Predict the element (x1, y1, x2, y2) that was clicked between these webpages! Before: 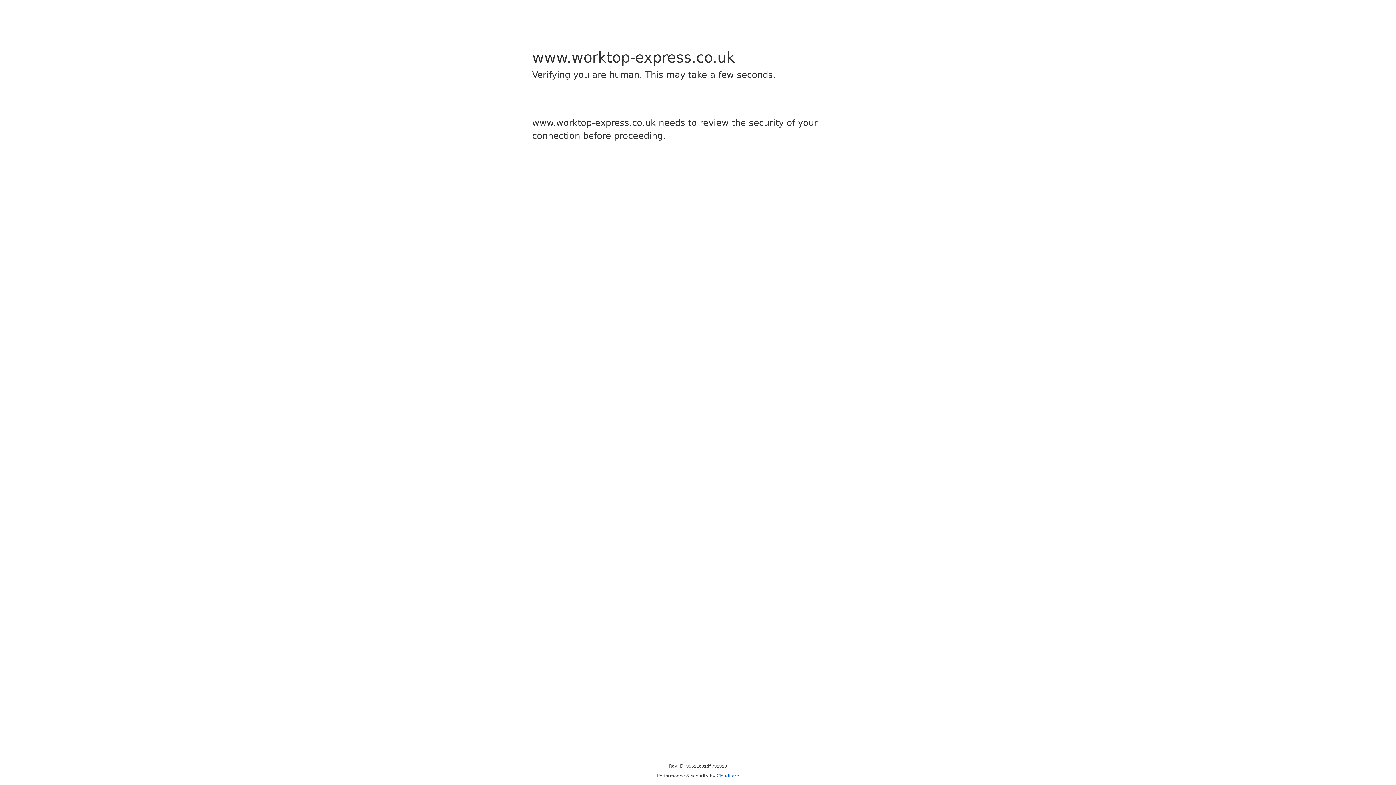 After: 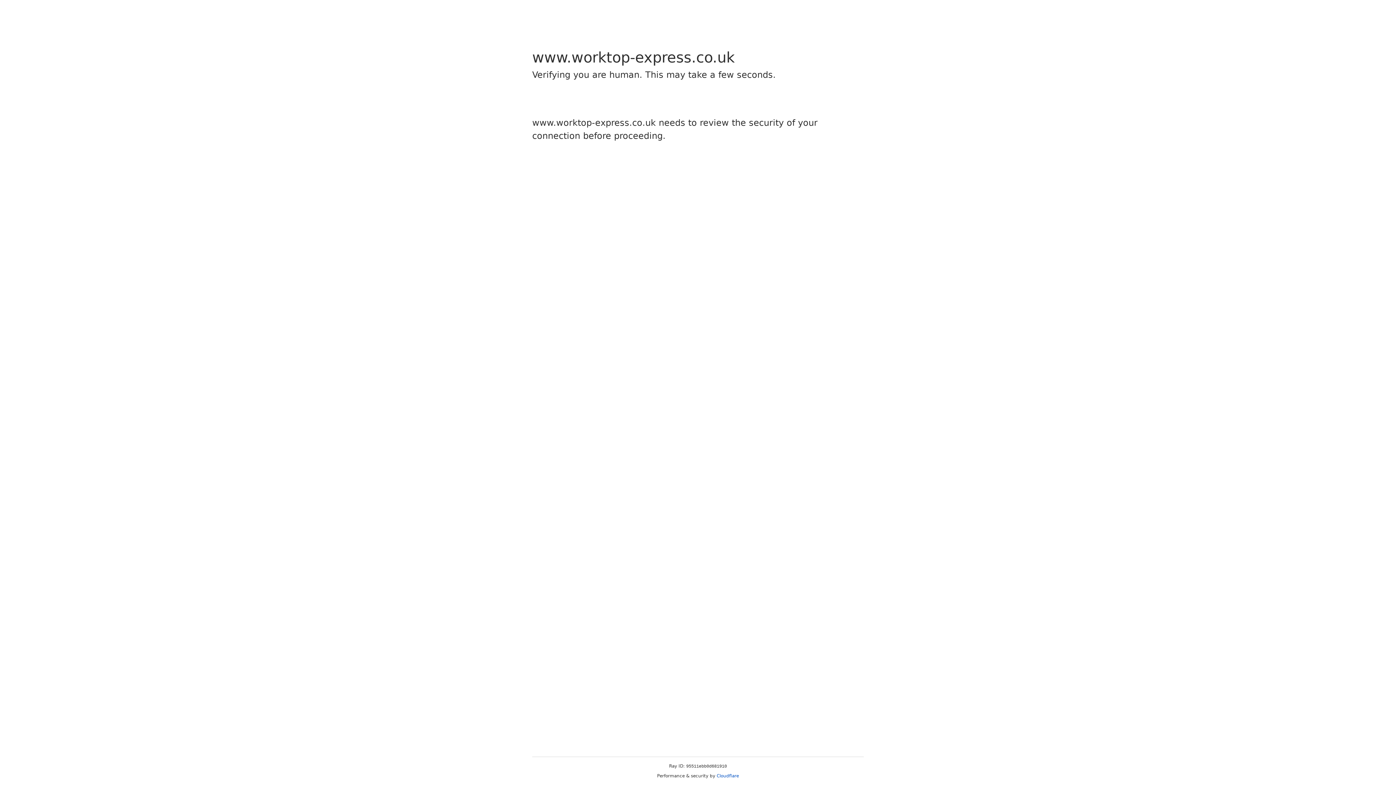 Action: bbox: (716, 773, 739, 778) label: Cloudflare